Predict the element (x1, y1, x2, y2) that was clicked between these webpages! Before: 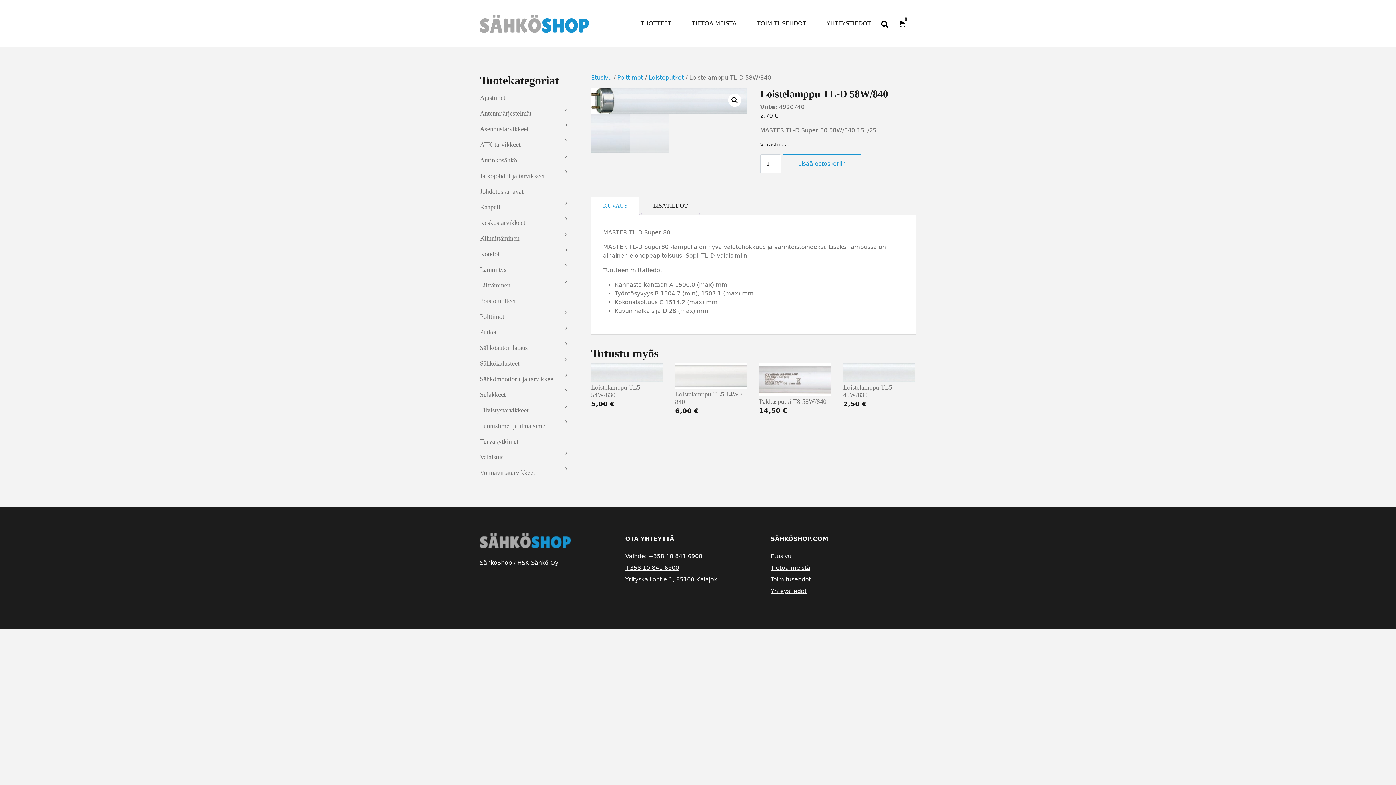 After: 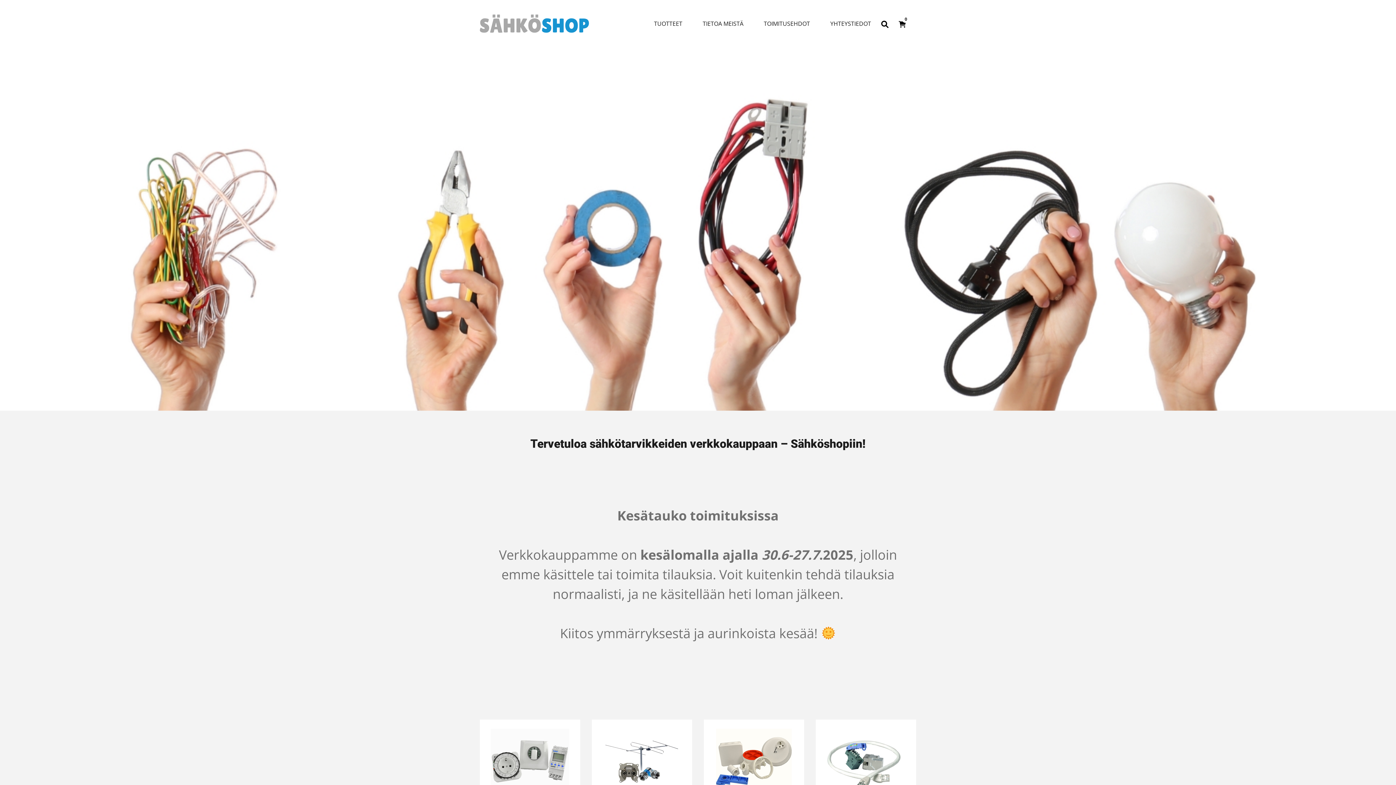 Action: bbox: (770, 553, 791, 559) label: Etusivu